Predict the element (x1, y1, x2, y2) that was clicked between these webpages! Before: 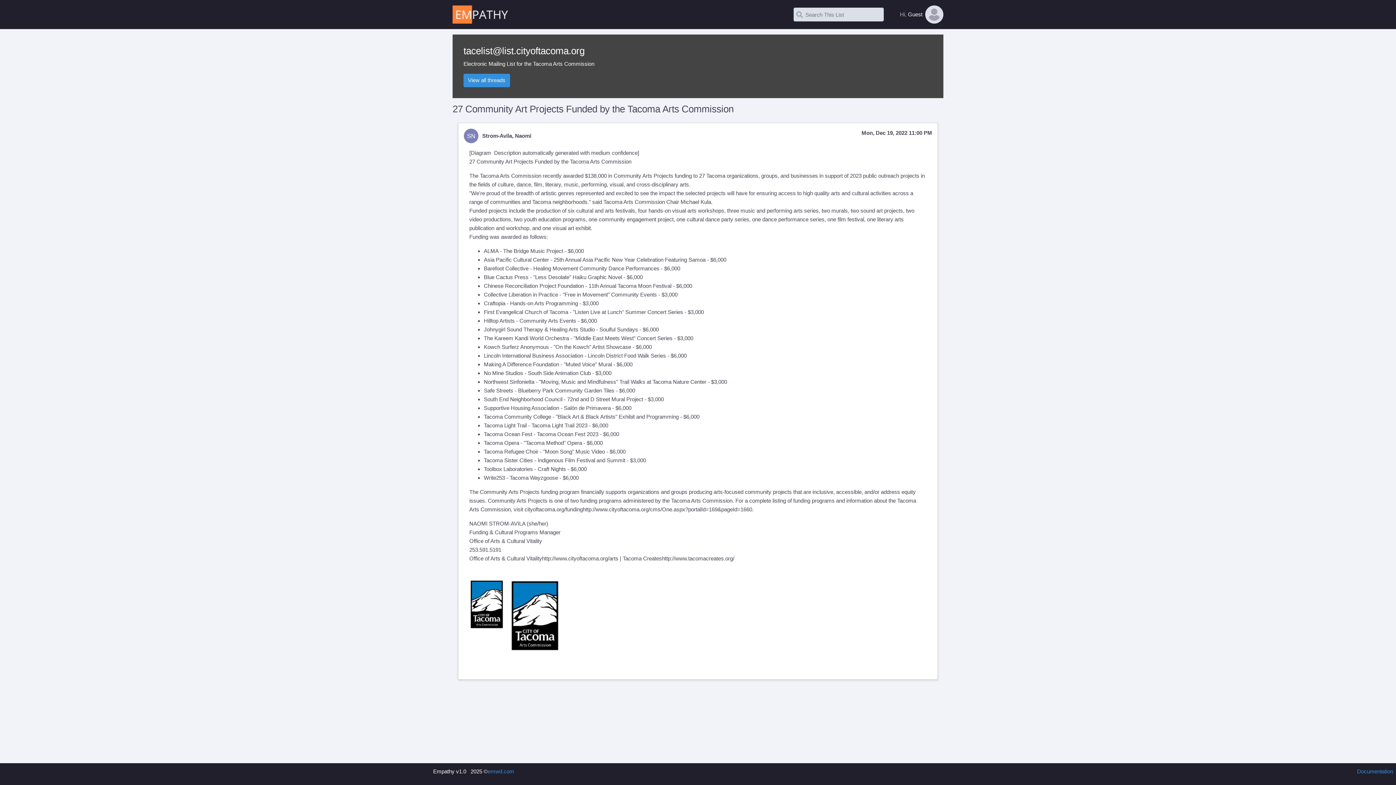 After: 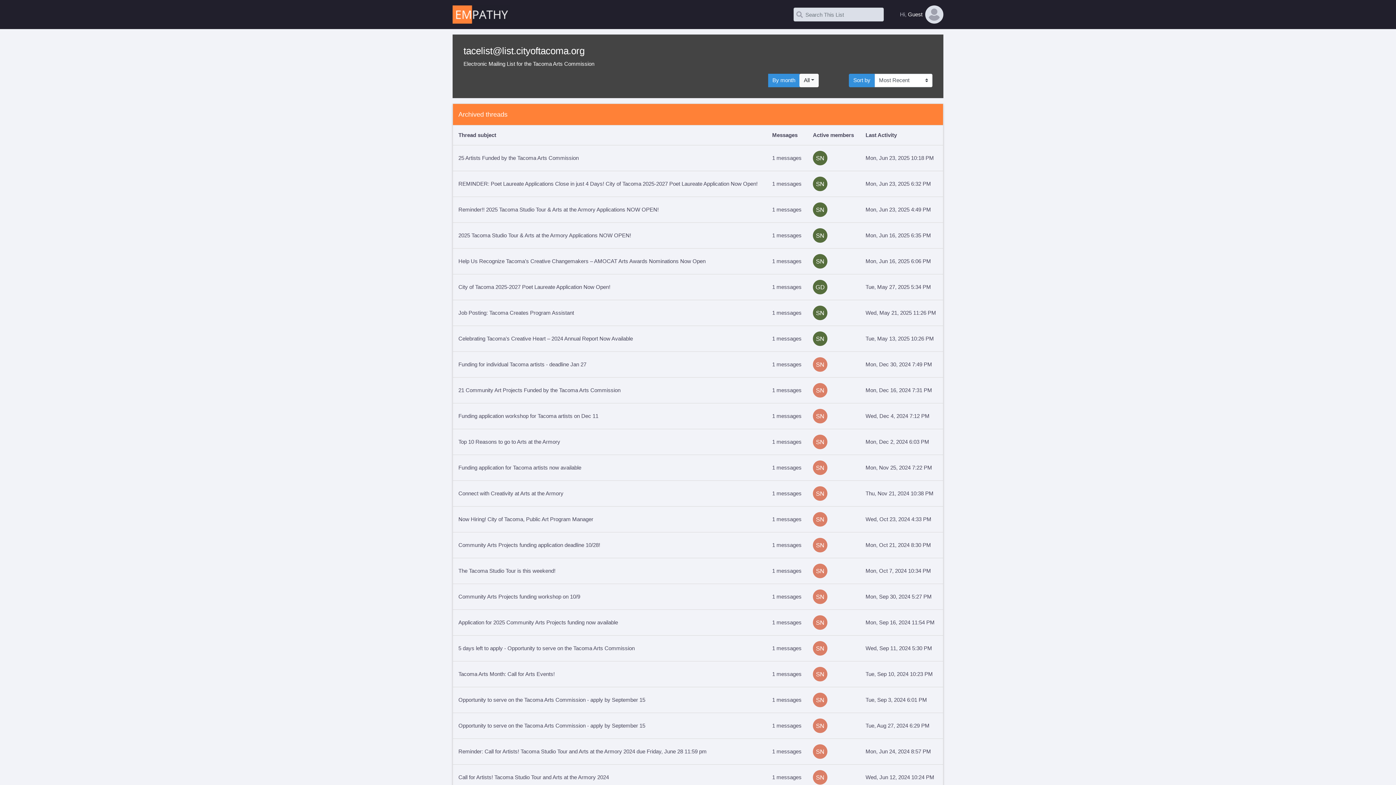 Action: label: View all threads bbox: (463, 73, 510, 87)